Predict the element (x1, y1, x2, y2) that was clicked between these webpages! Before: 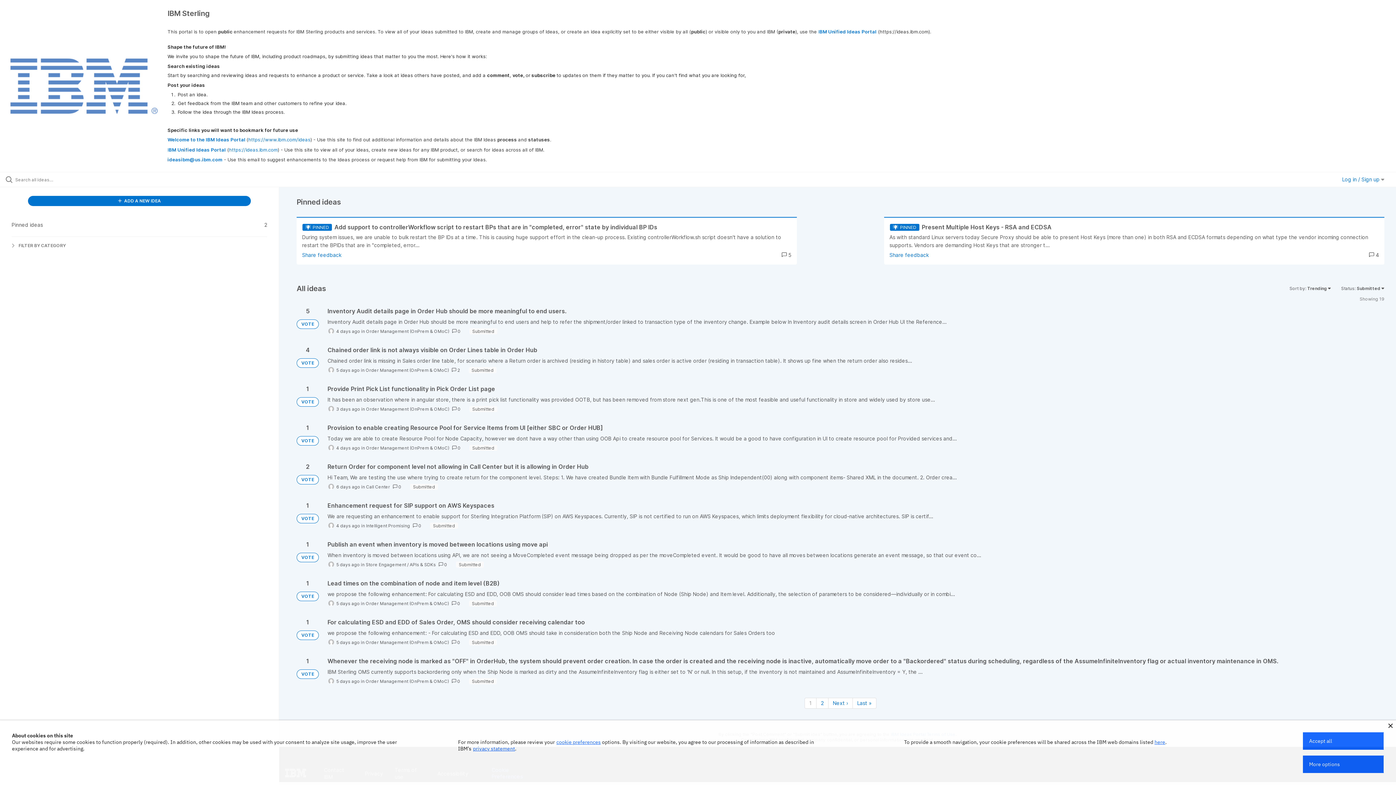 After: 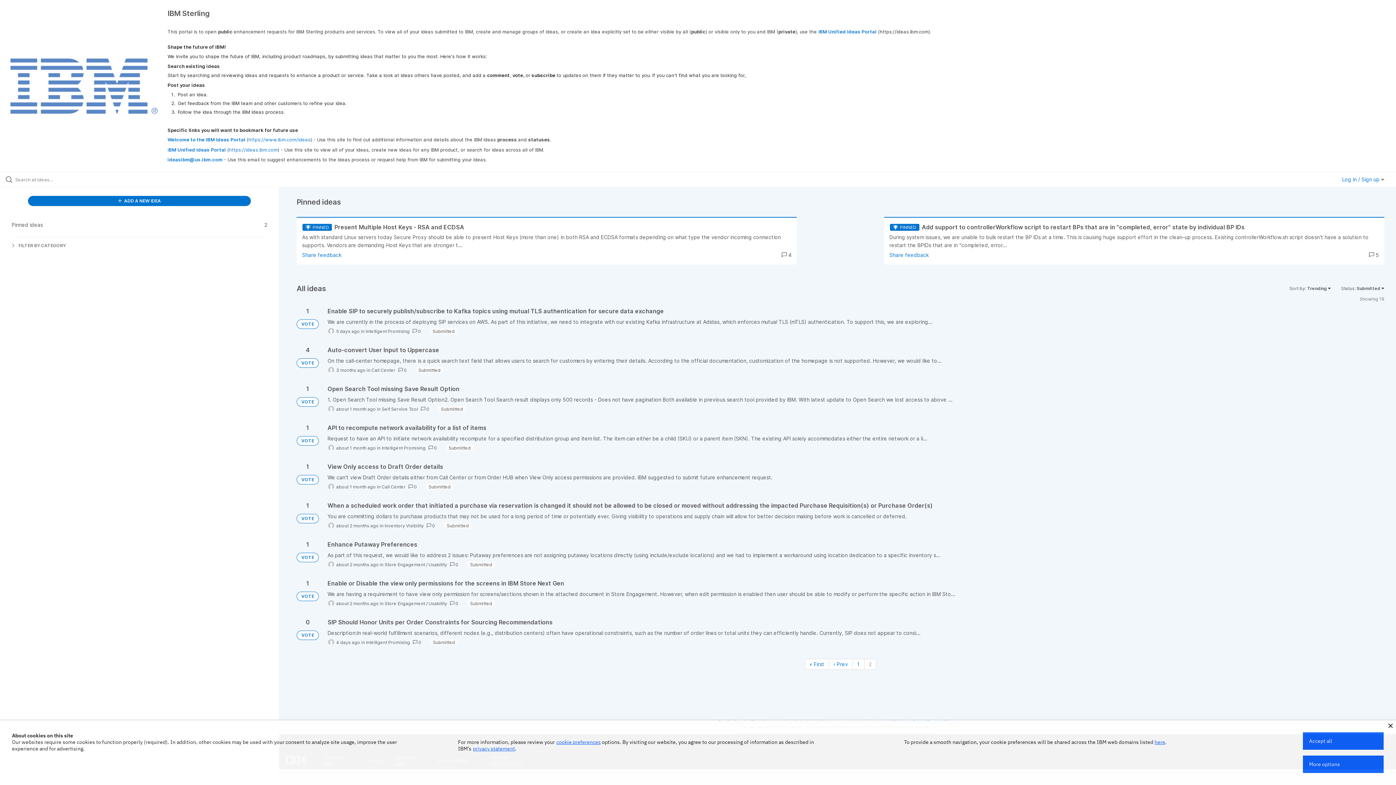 Action: label: Page 2 bbox: (816, 698, 828, 709)